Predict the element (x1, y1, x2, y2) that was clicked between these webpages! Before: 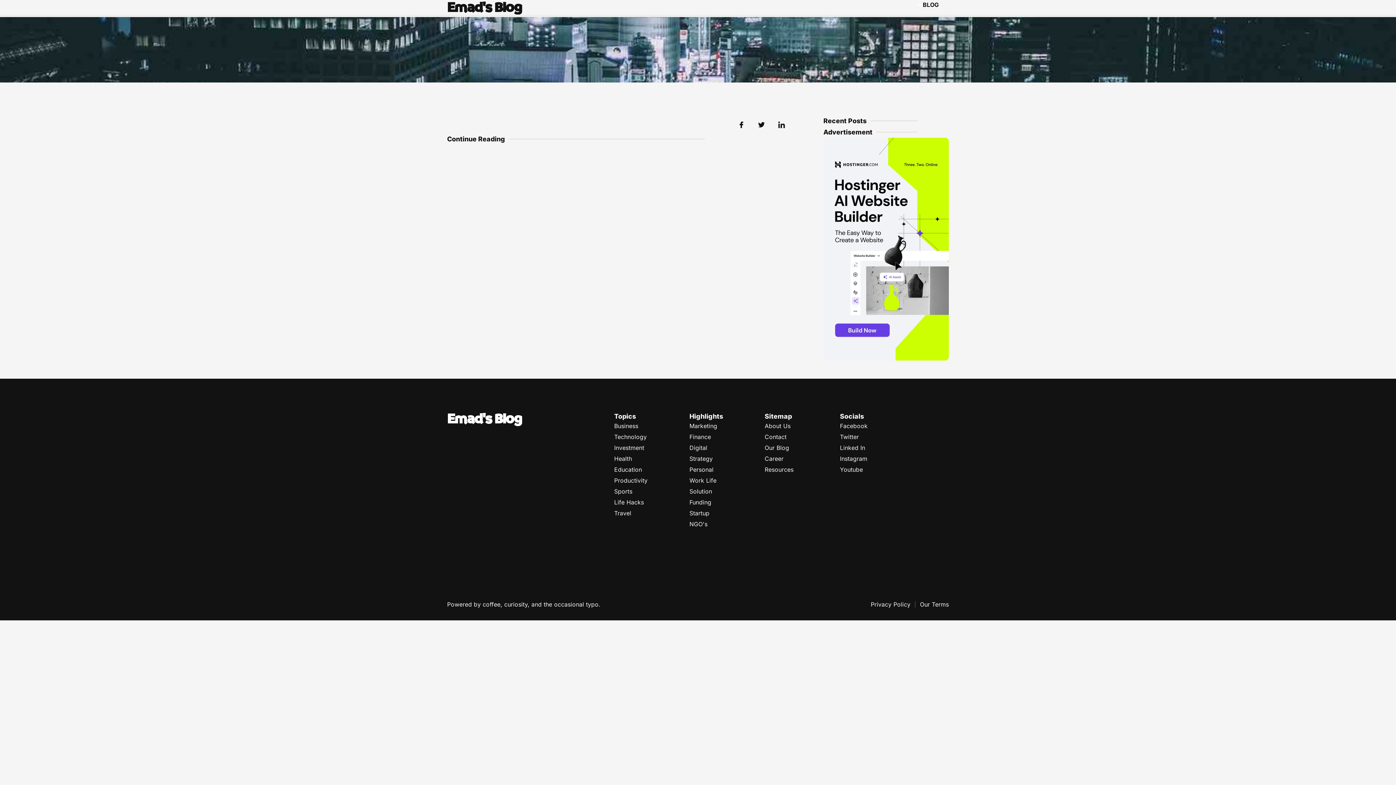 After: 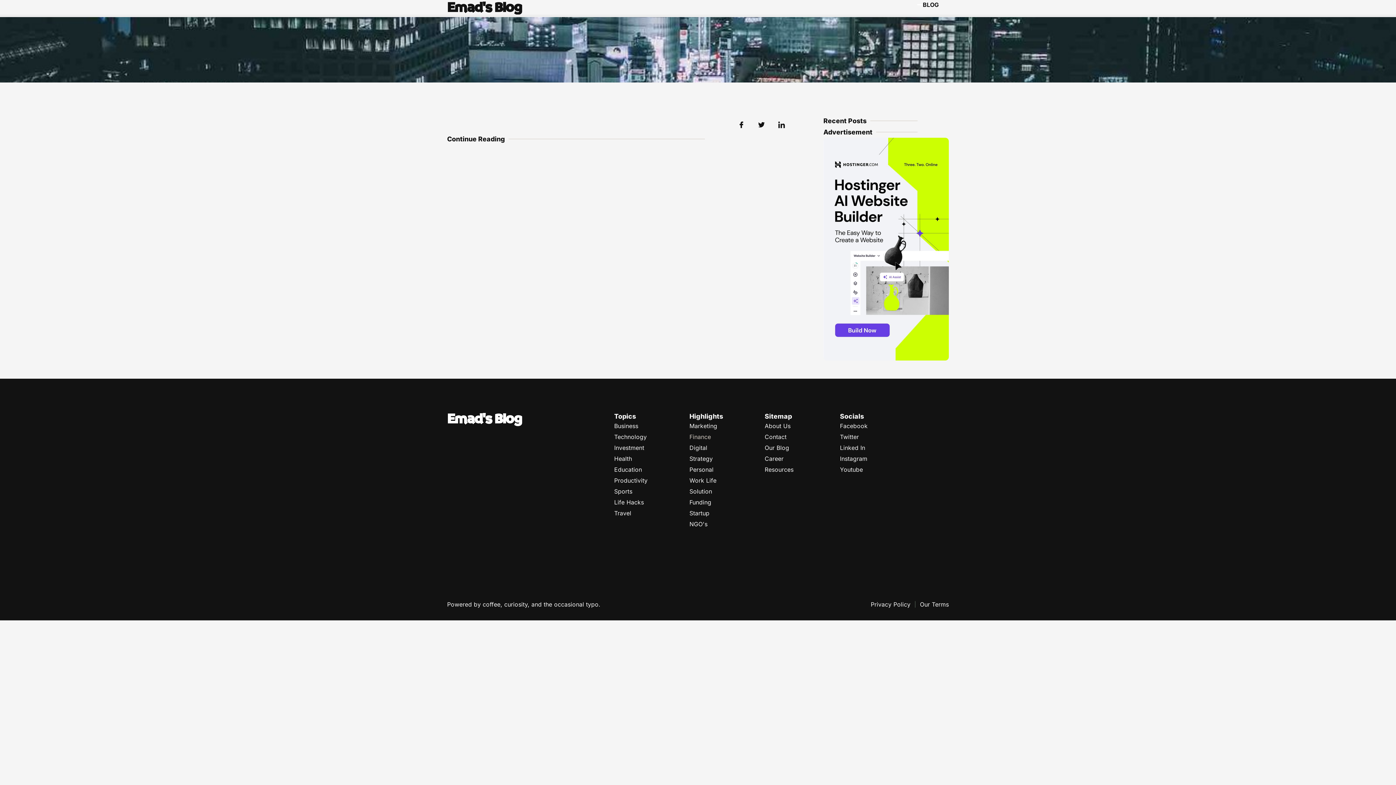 Action: bbox: (689, 432, 755, 441) label: Finance